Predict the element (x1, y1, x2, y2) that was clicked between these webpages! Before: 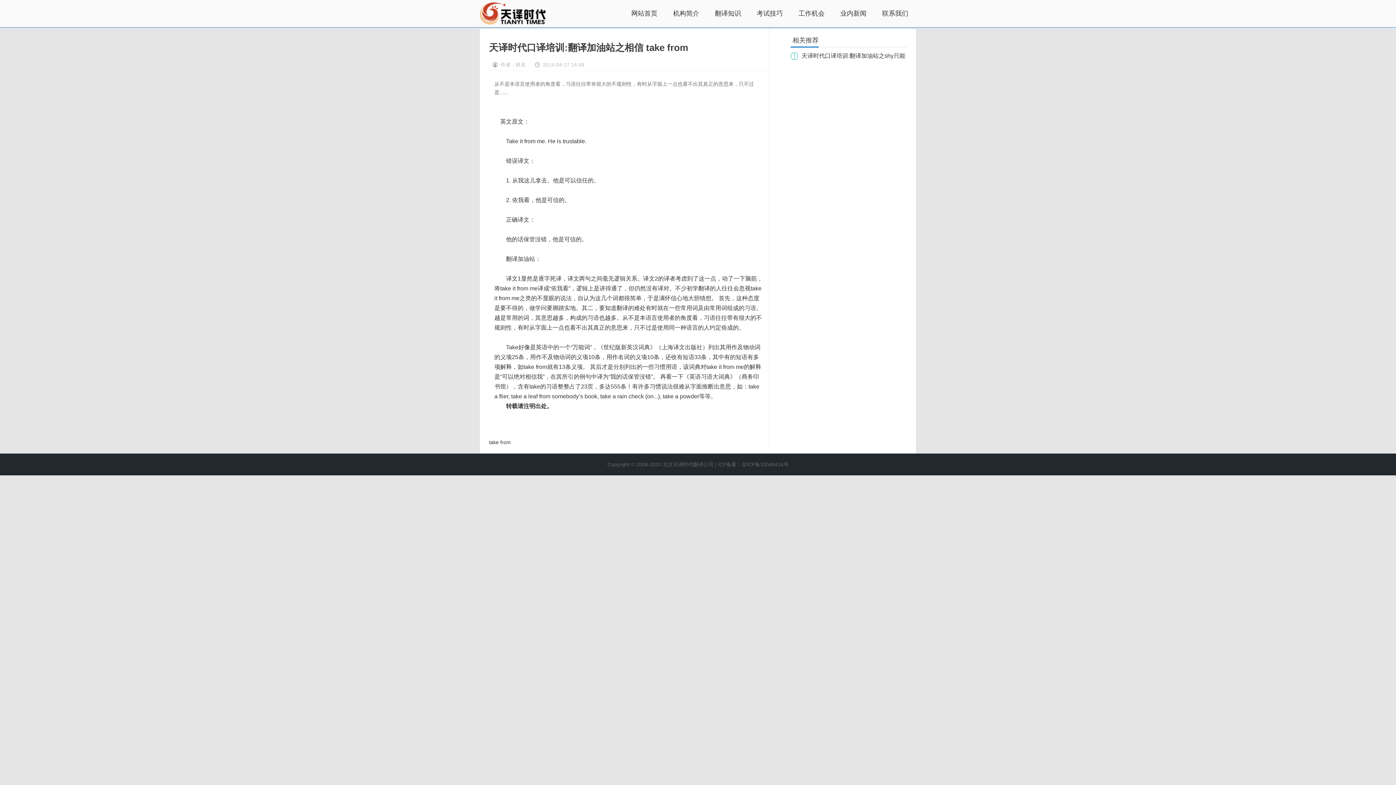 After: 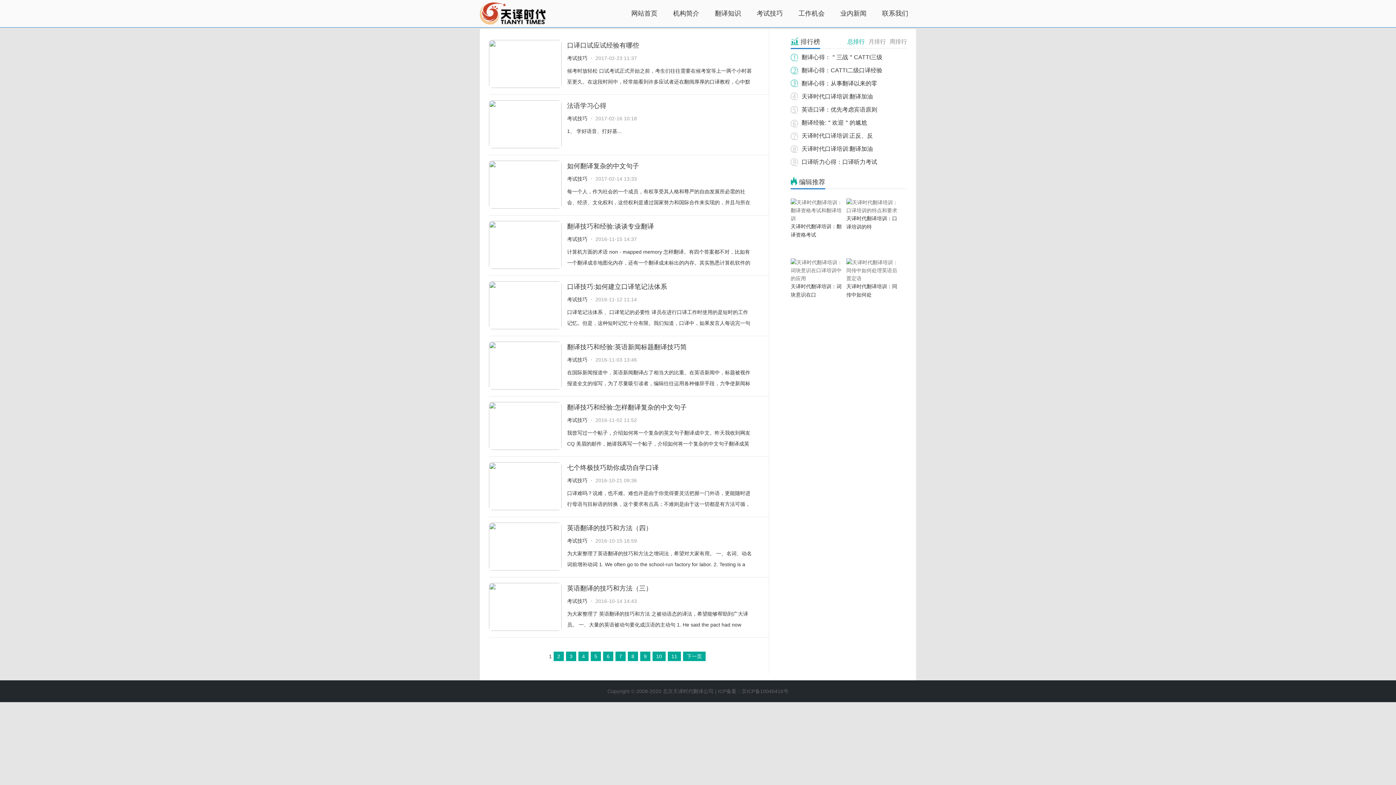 Action: label: 考试技巧 bbox: (749, 0, 790, 27)